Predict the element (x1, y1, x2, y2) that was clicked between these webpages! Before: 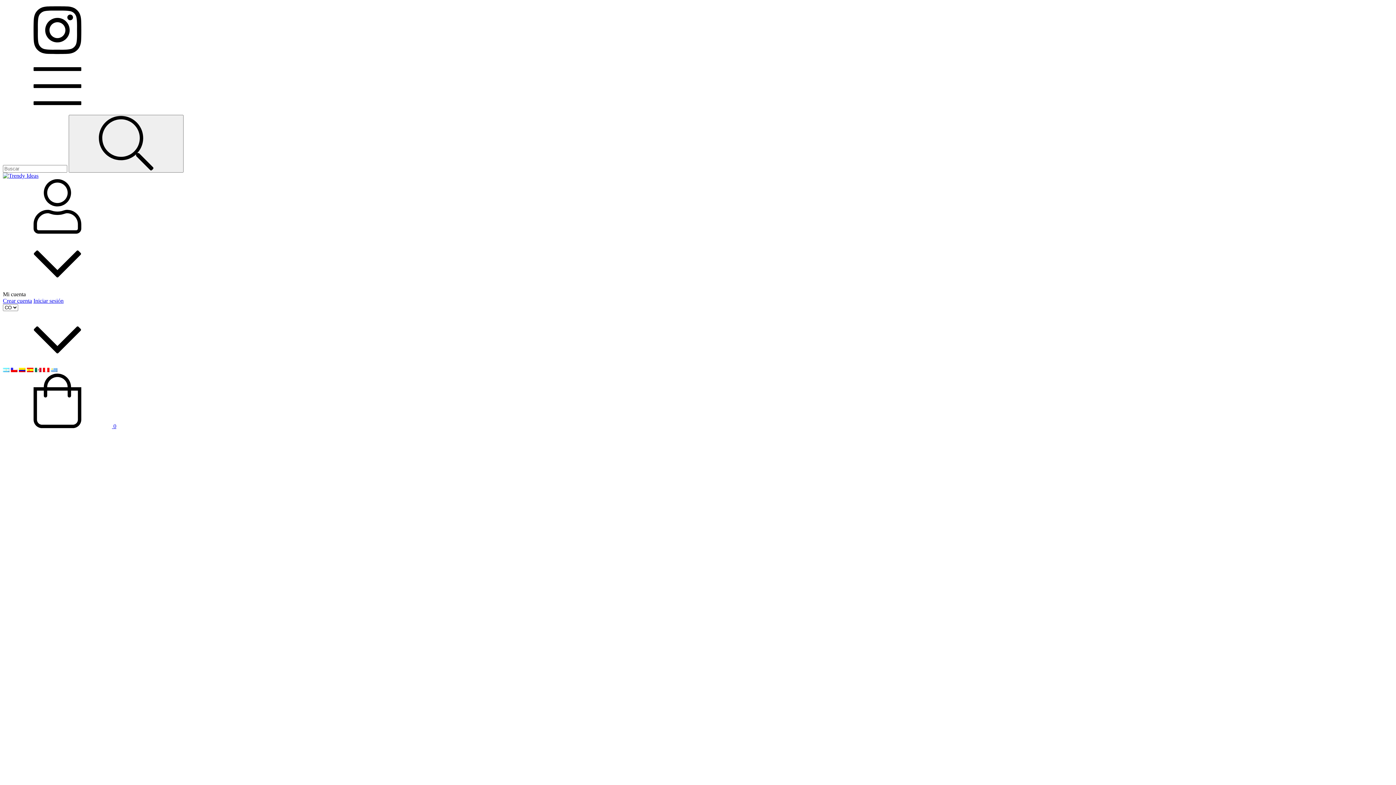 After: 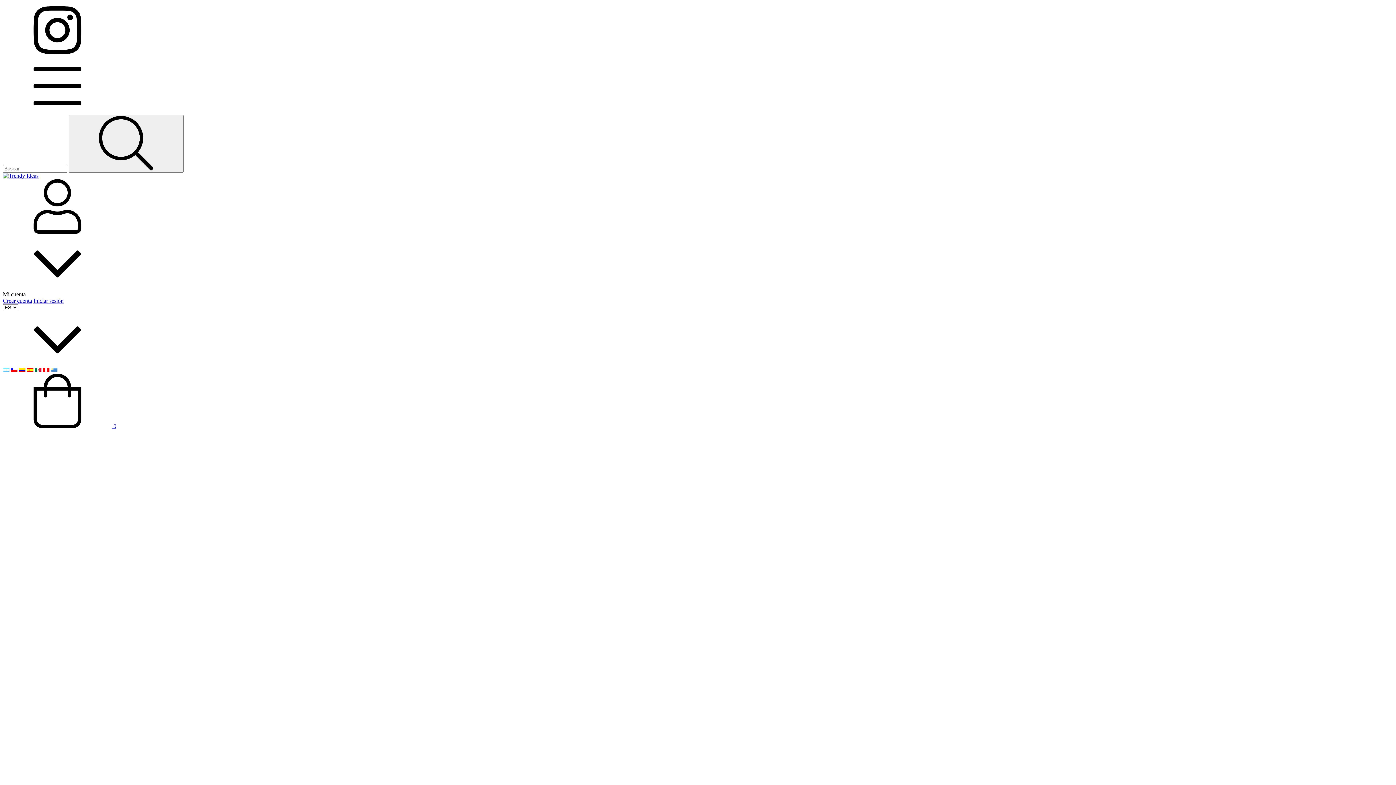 Action: bbox: (26, 367, 33, 373)